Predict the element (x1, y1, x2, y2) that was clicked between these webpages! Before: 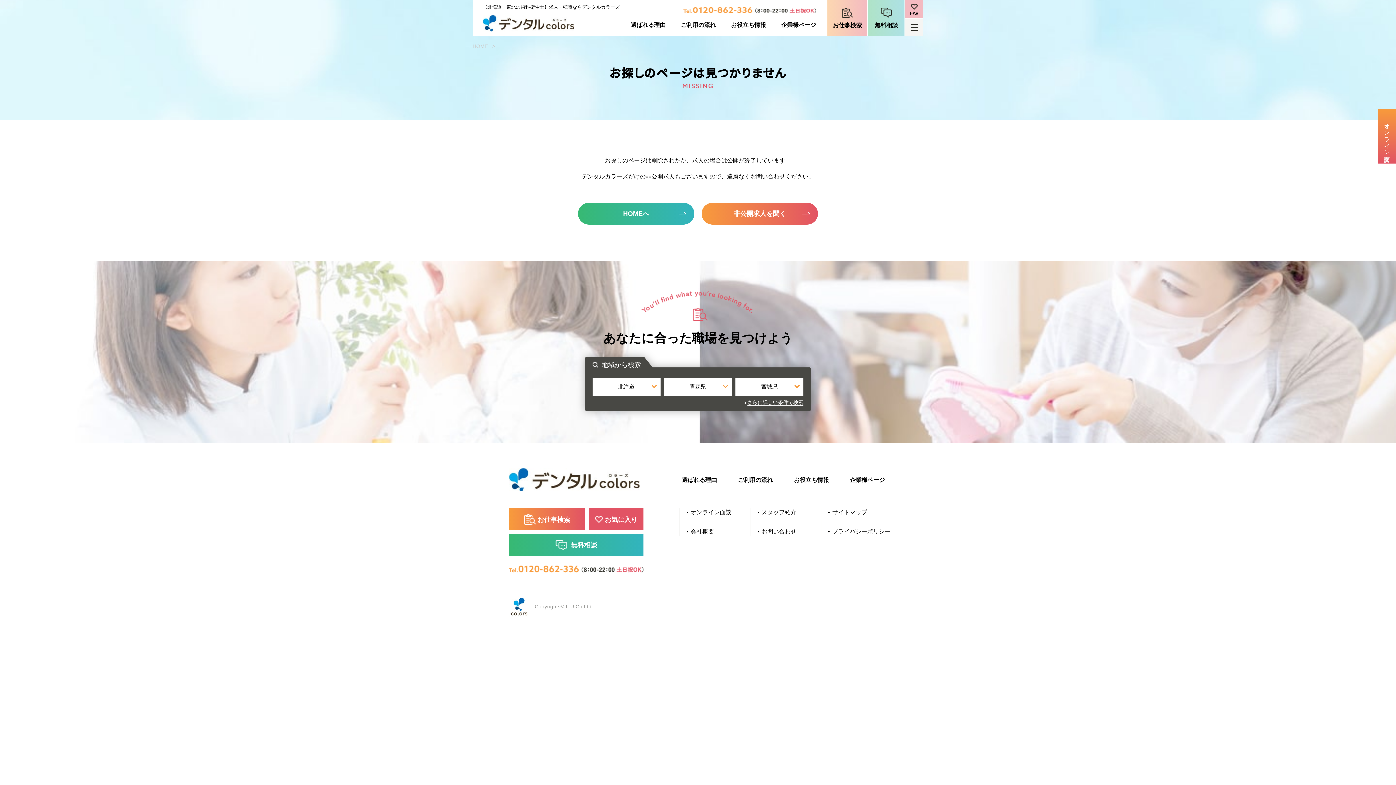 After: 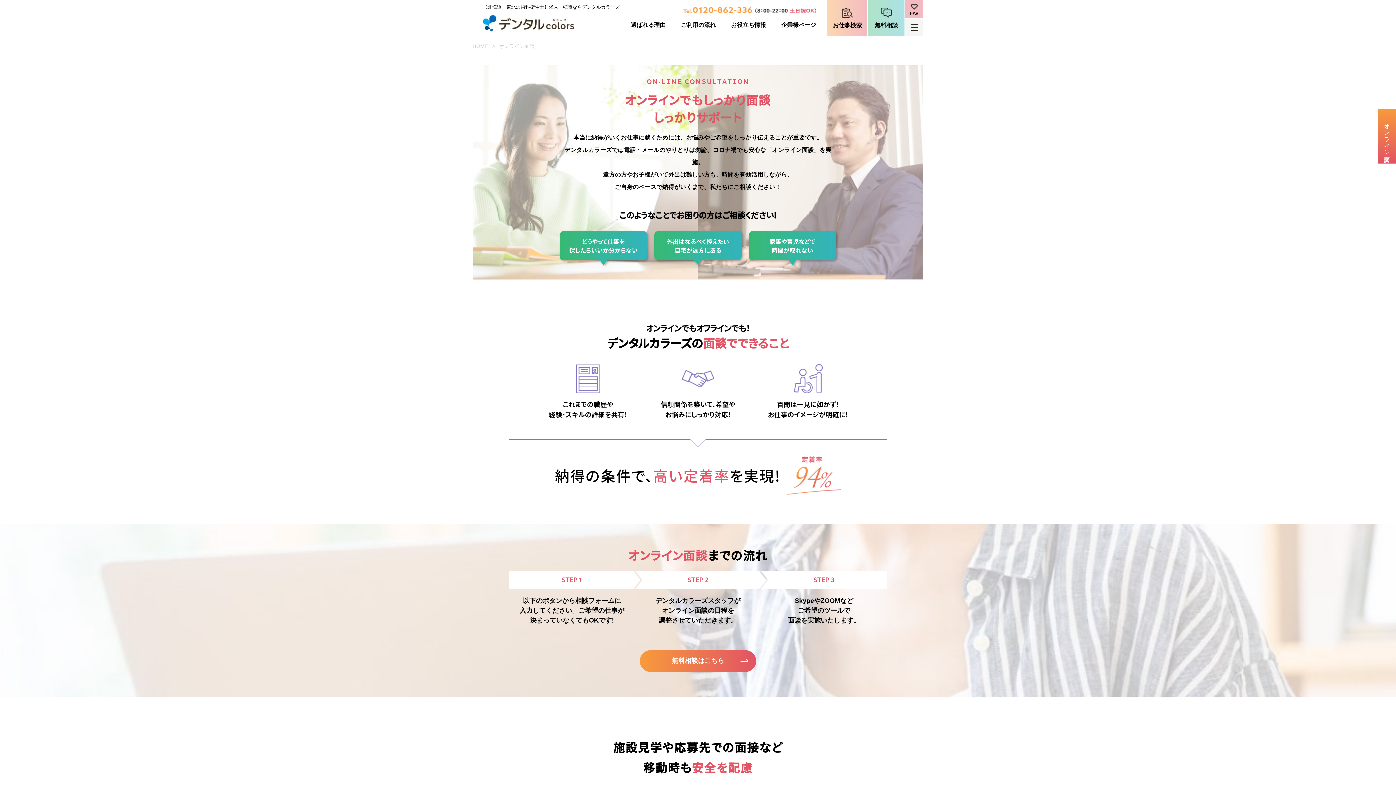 Action: label: オンライン面談 bbox: (1378, 109, 1396, 163)